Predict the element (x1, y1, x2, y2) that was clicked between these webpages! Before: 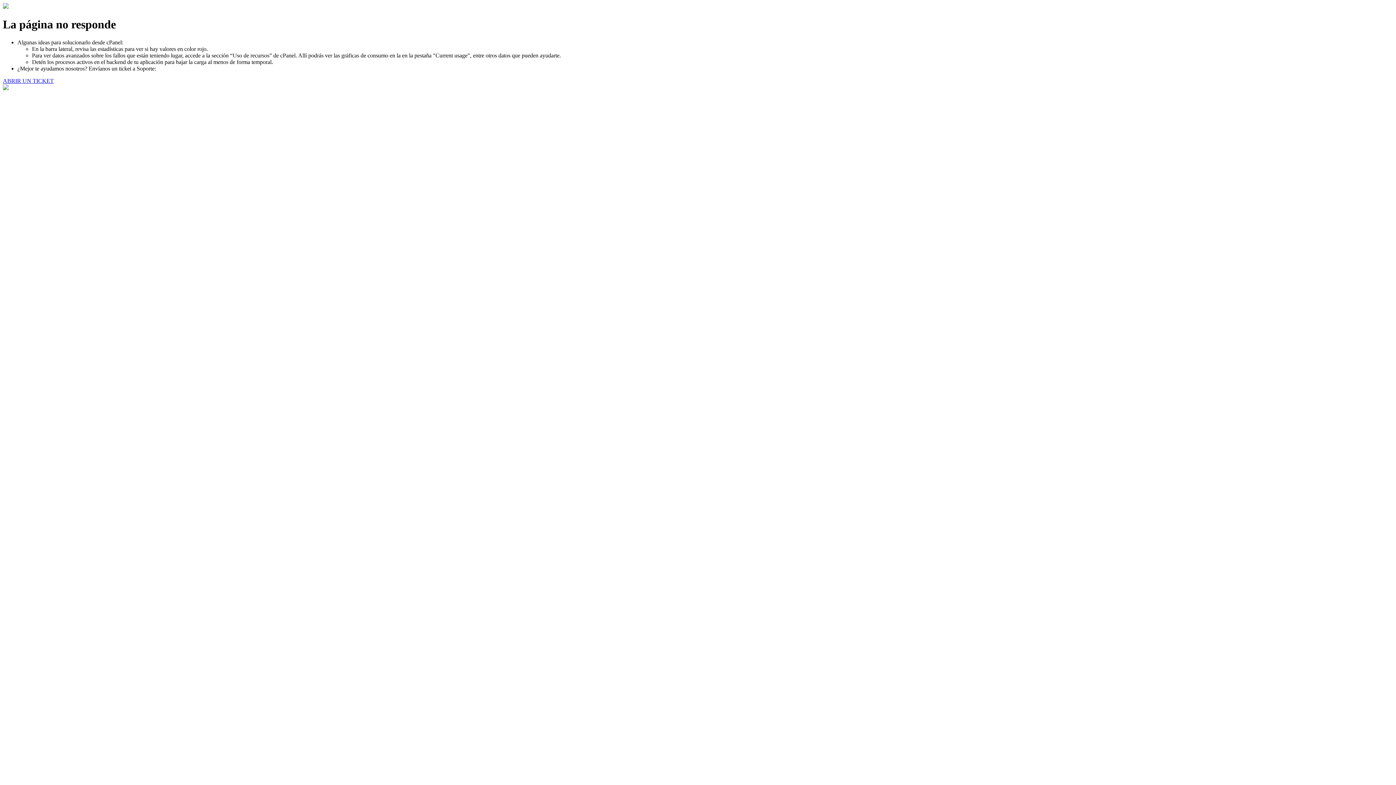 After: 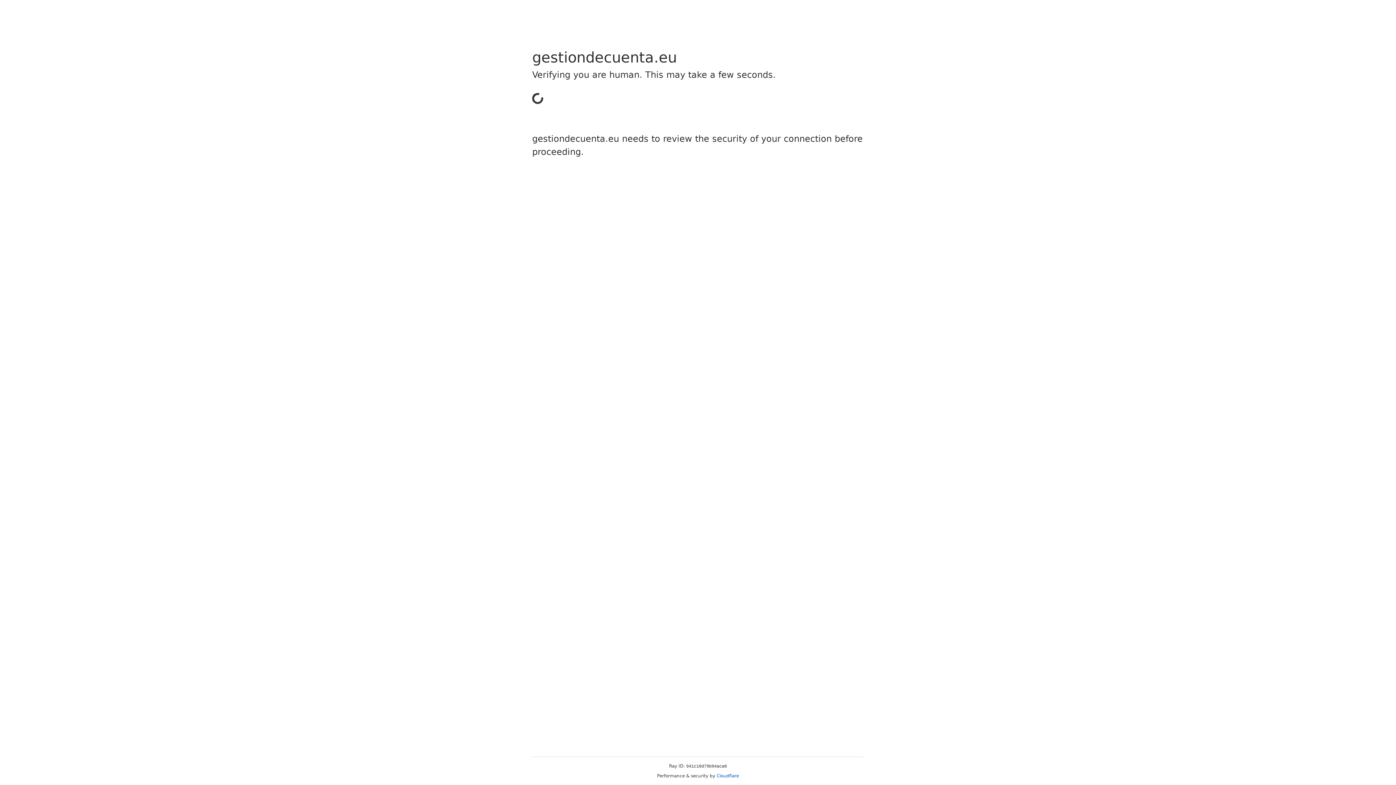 Action: bbox: (2, 77, 53, 83) label: ABRIR UN TICKET